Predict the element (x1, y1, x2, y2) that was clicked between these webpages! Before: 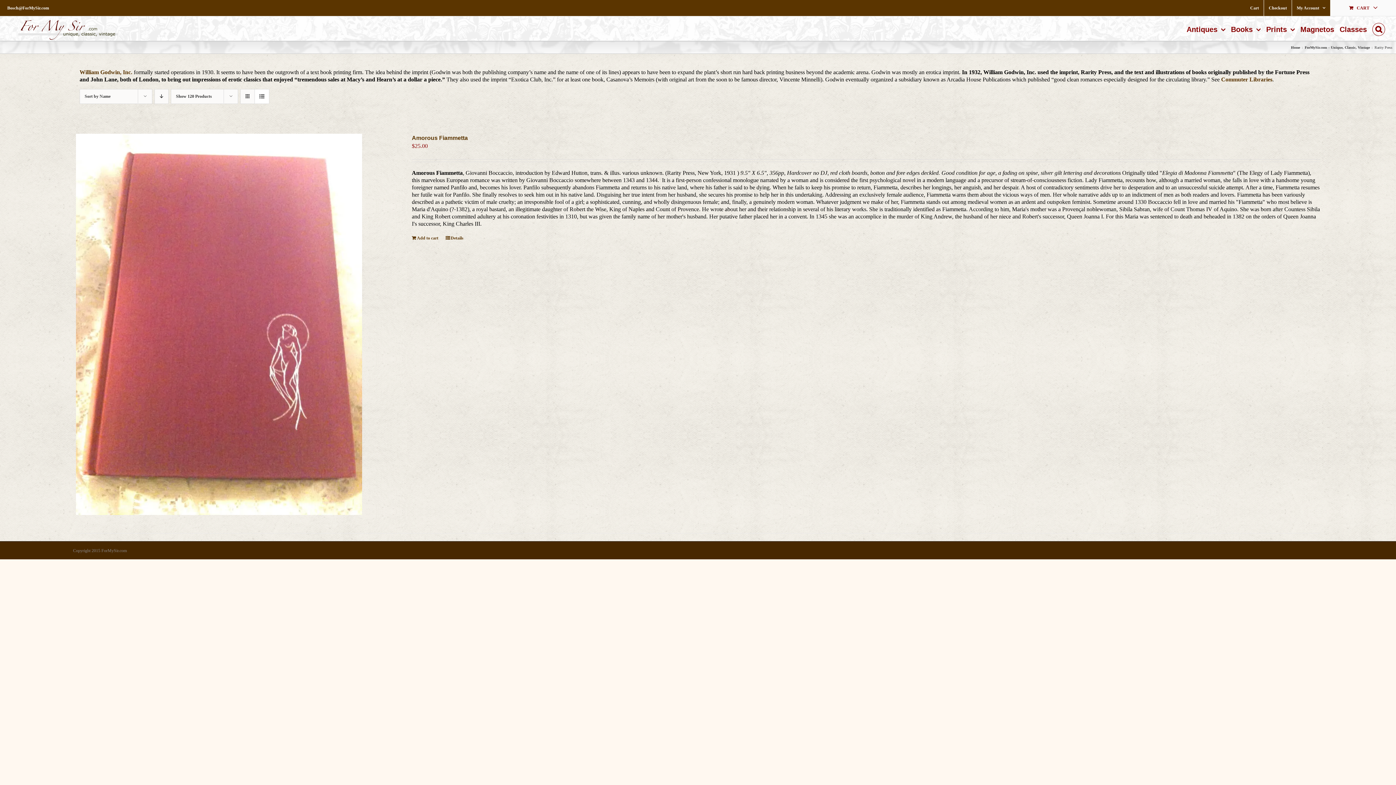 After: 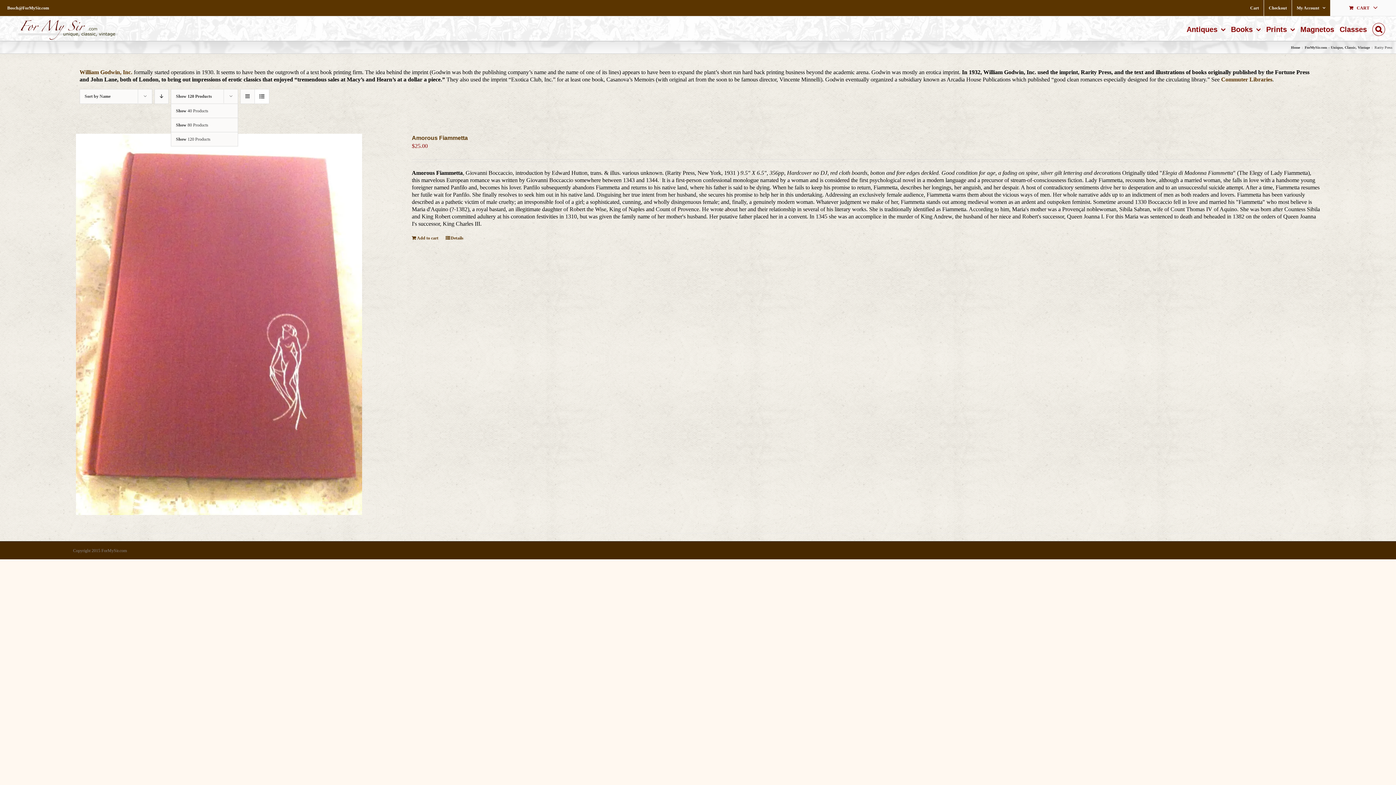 Action: bbox: (176, 93, 212, 98) label: Show 120 Products